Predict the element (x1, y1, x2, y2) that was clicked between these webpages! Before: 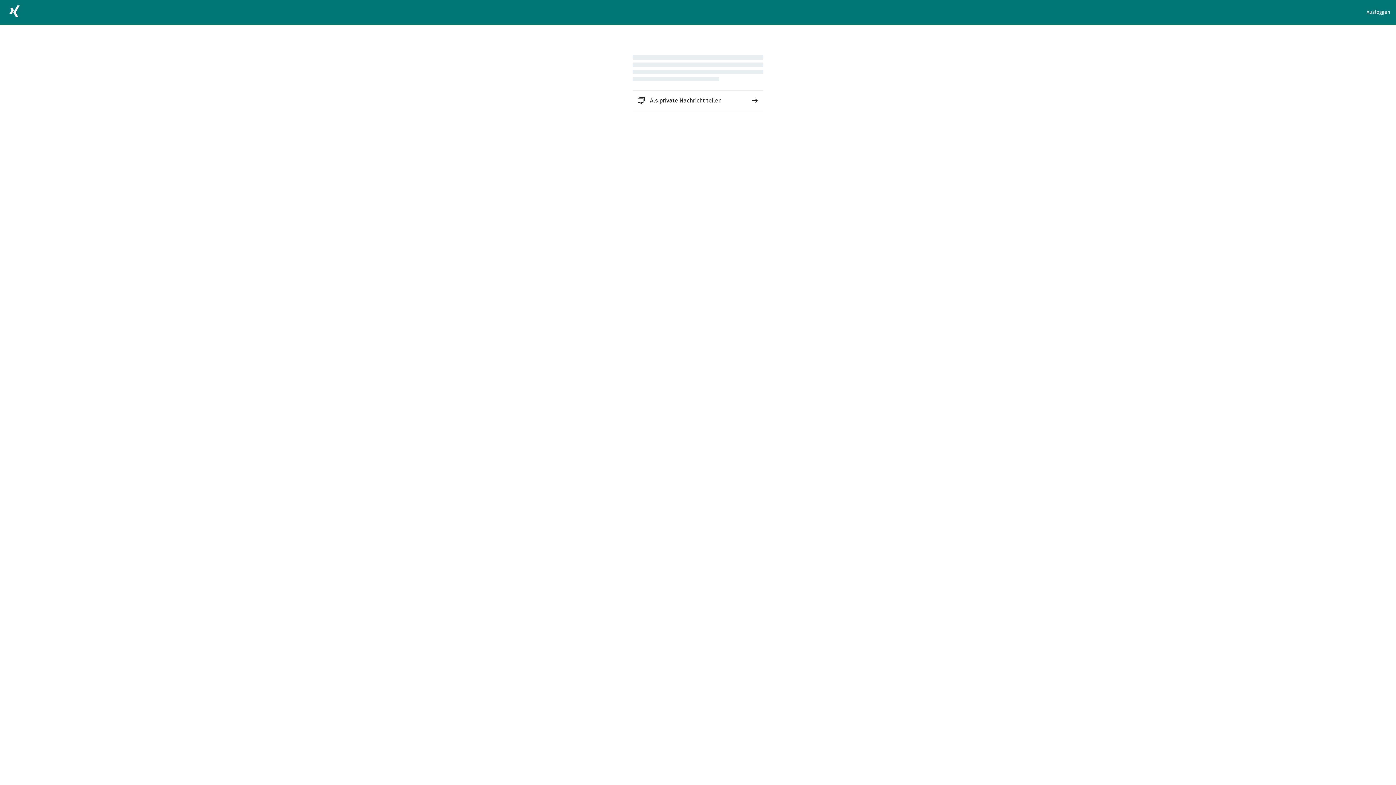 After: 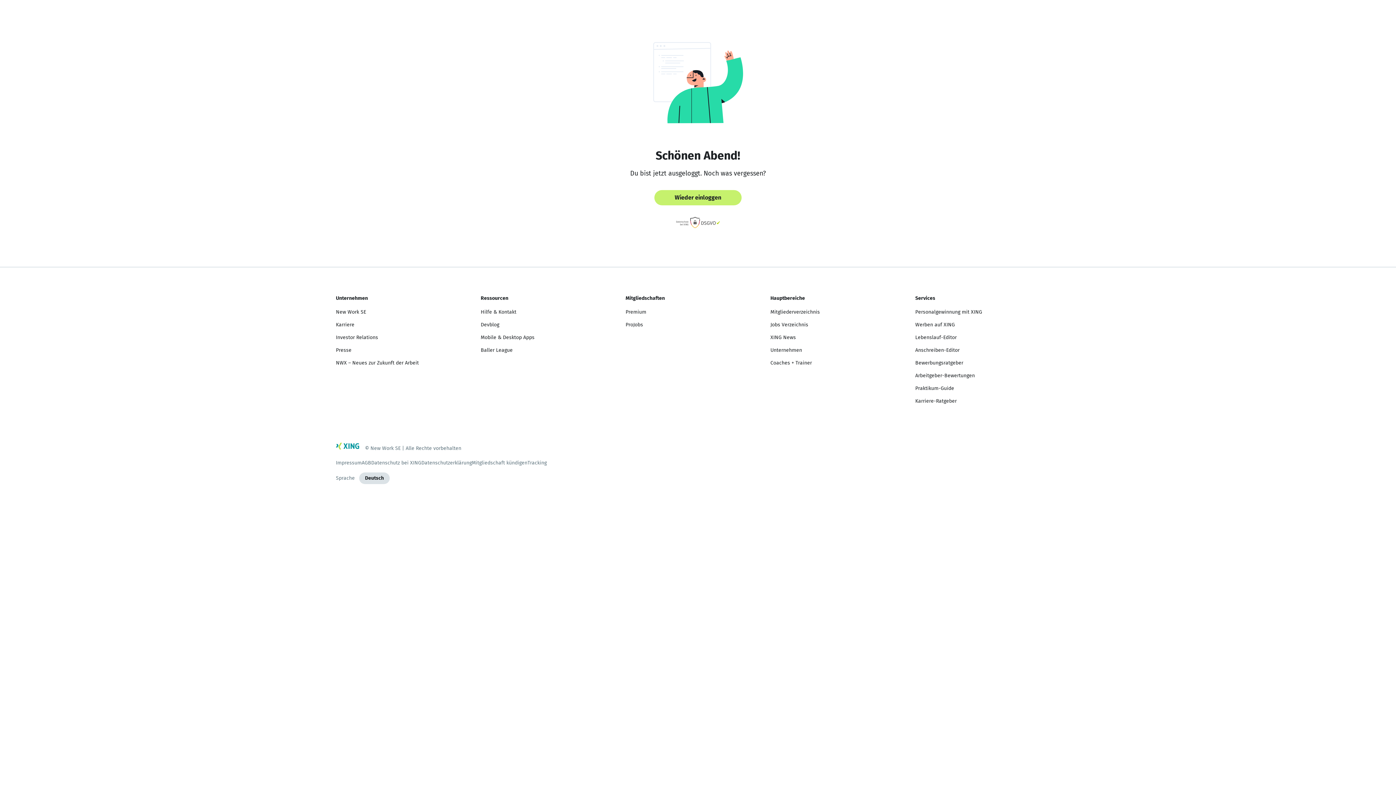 Action: label: Ausloggen bbox: (1366, 8, 1390, 16)